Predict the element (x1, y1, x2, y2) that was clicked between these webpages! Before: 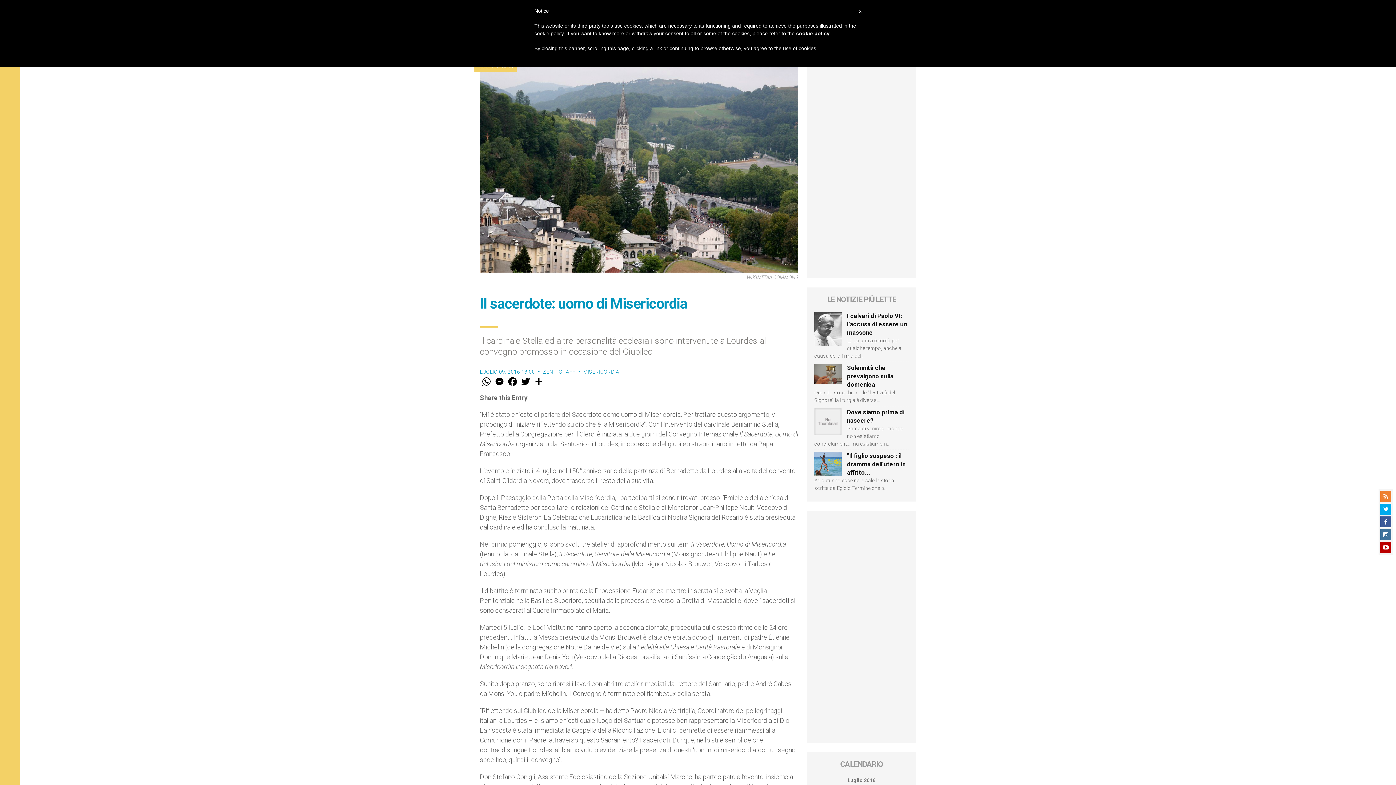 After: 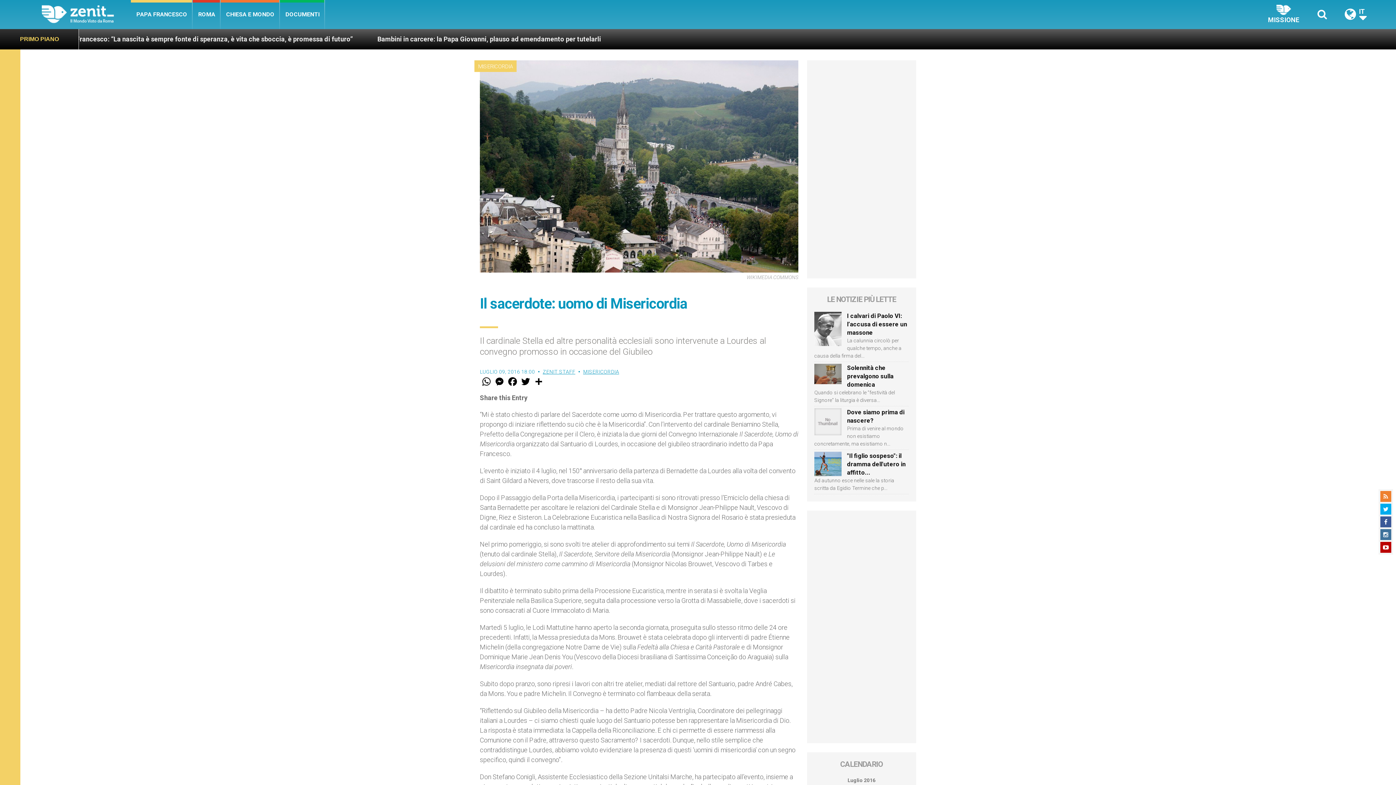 Action: bbox: (859, 7, 861, 14) label: x